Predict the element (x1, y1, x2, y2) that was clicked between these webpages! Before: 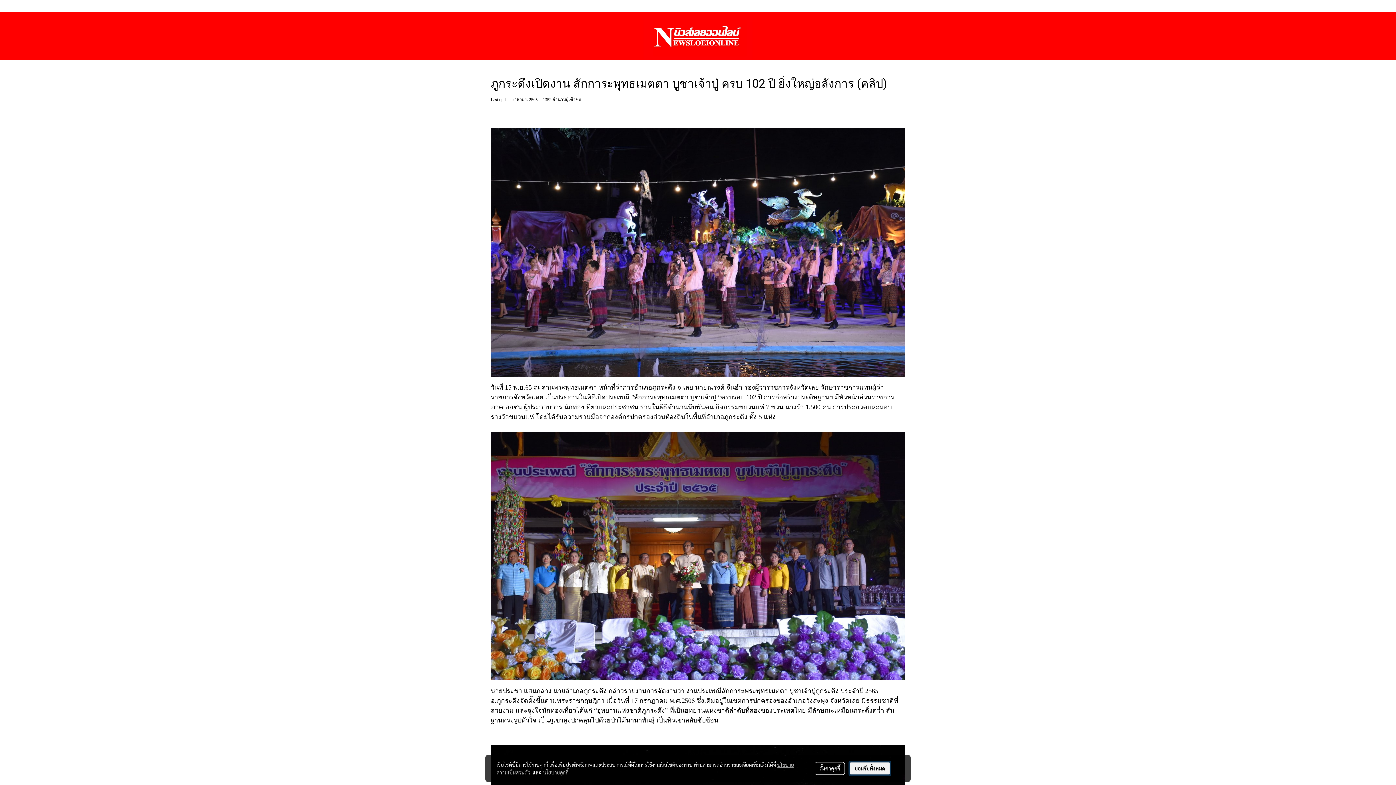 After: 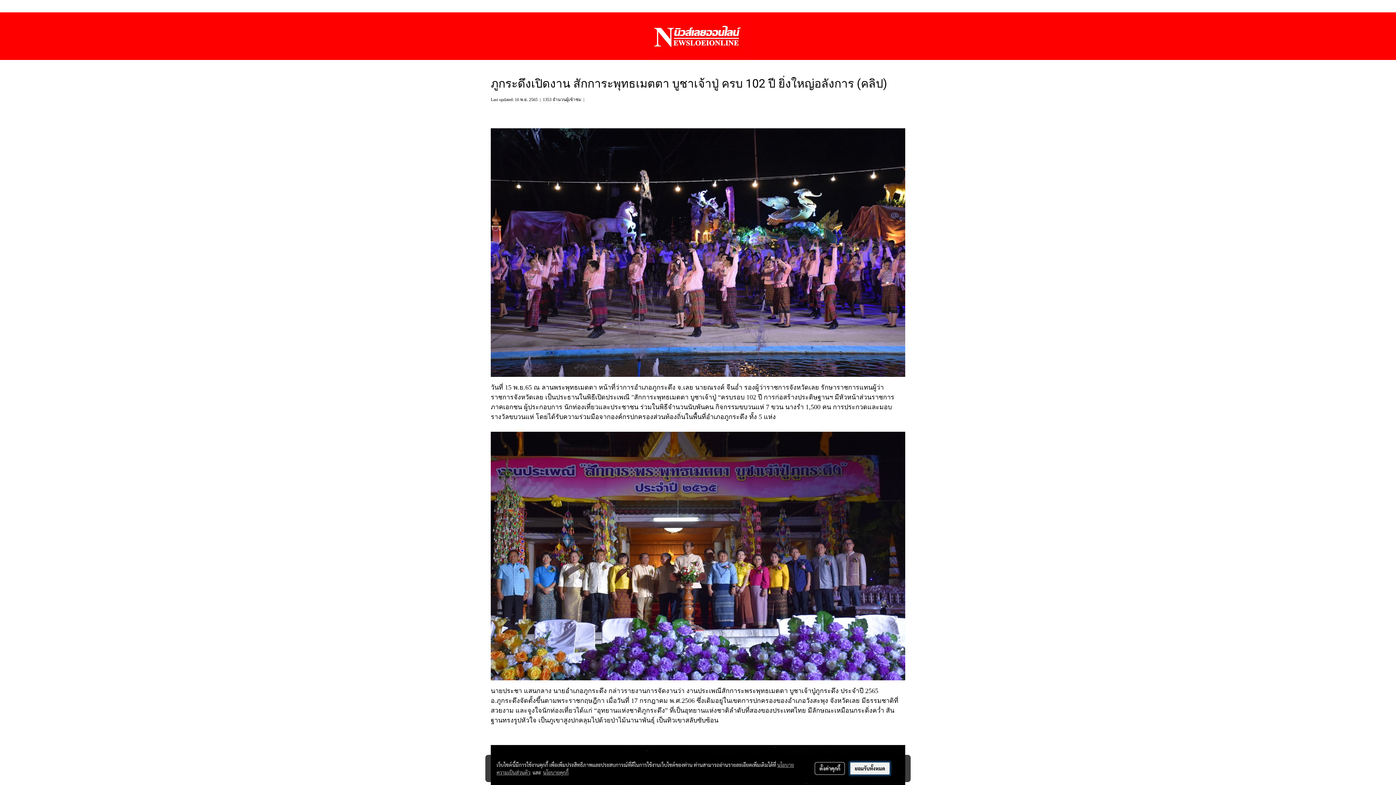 Action: bbox: (598, 62, 773, 68) label: ภูกระดึงเปิดงาน สักการะพุทธเมตตา บูชาเจ้าปู่ ครบ 102 ปี ยิ่งใหญ่อลังการ (คลิป)